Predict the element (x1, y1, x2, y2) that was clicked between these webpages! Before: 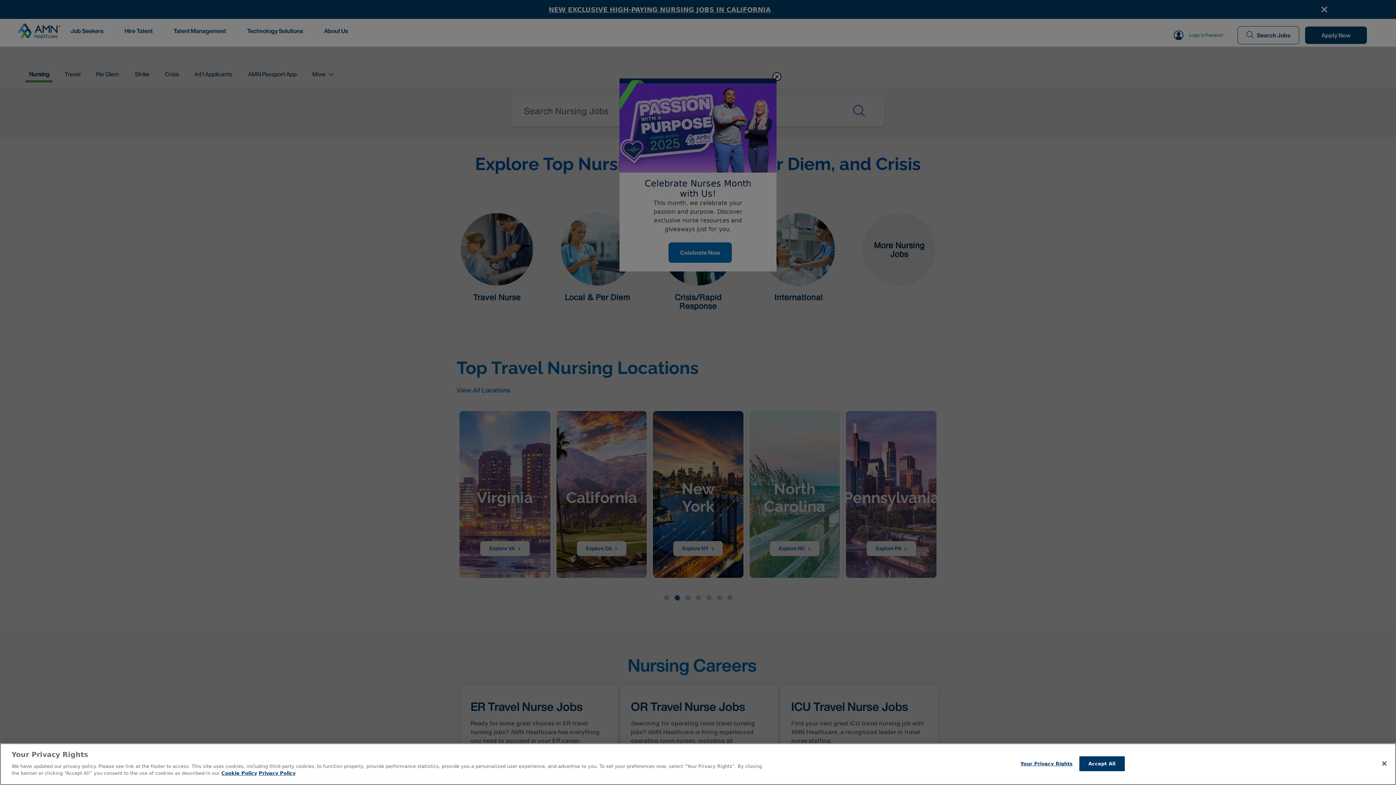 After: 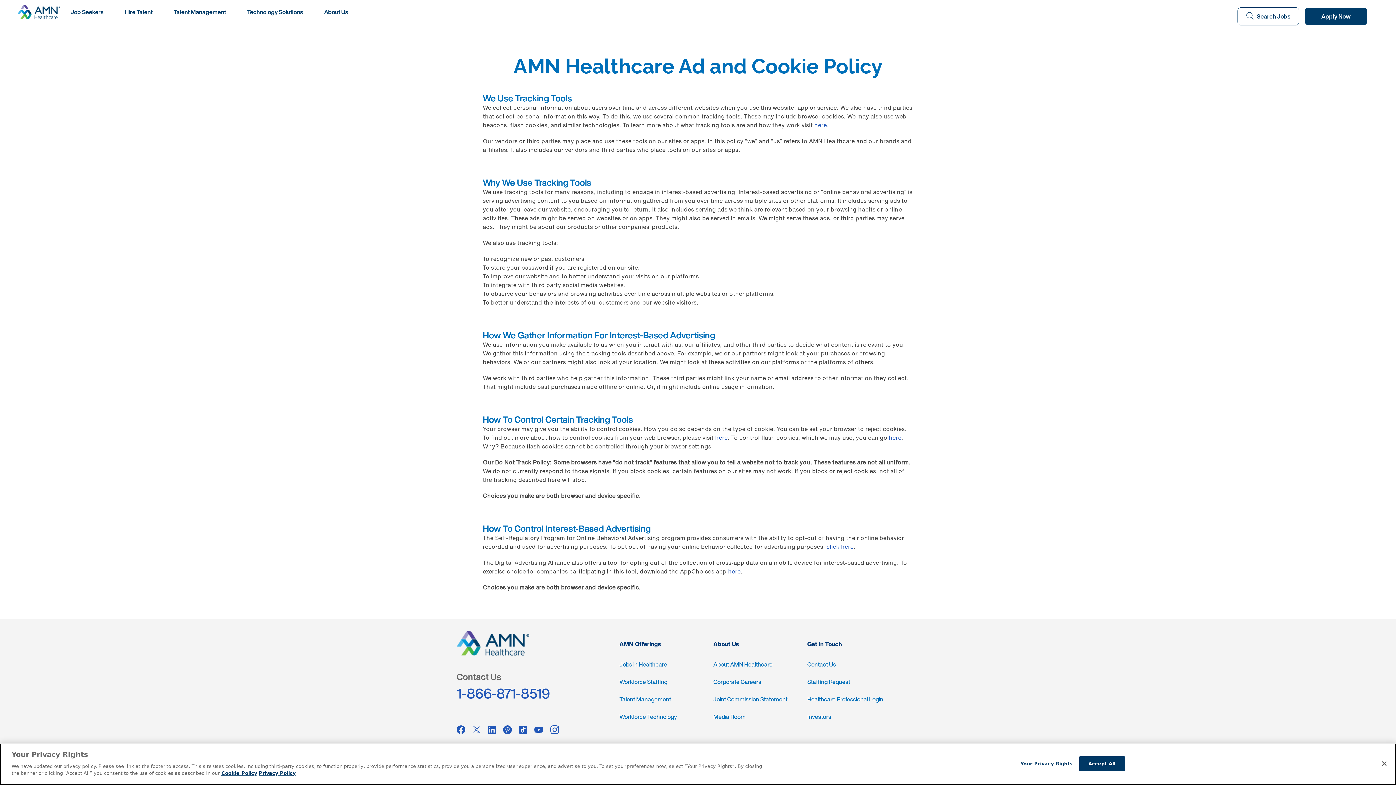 Action: label: More information about your Privacy Rights bbox: (221, 770, 257, 776)